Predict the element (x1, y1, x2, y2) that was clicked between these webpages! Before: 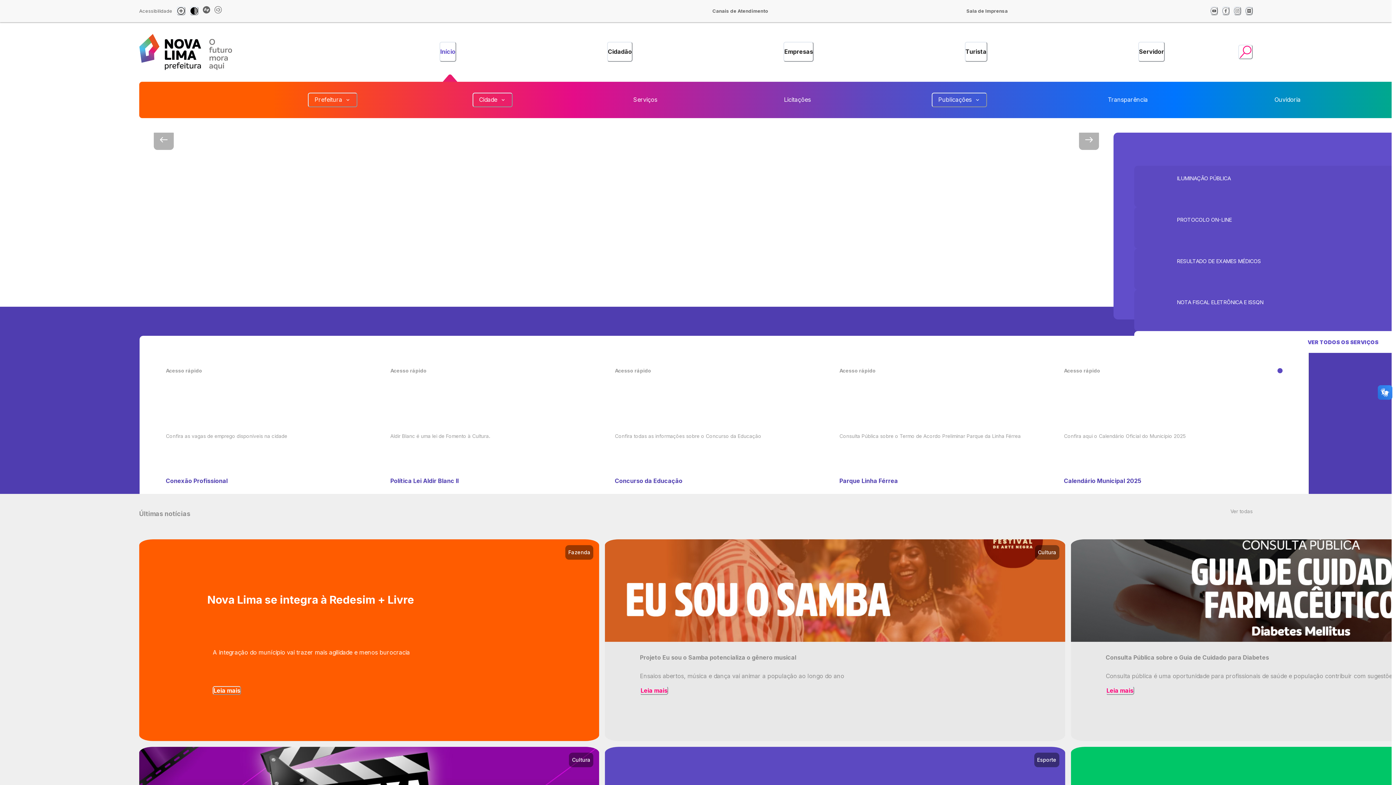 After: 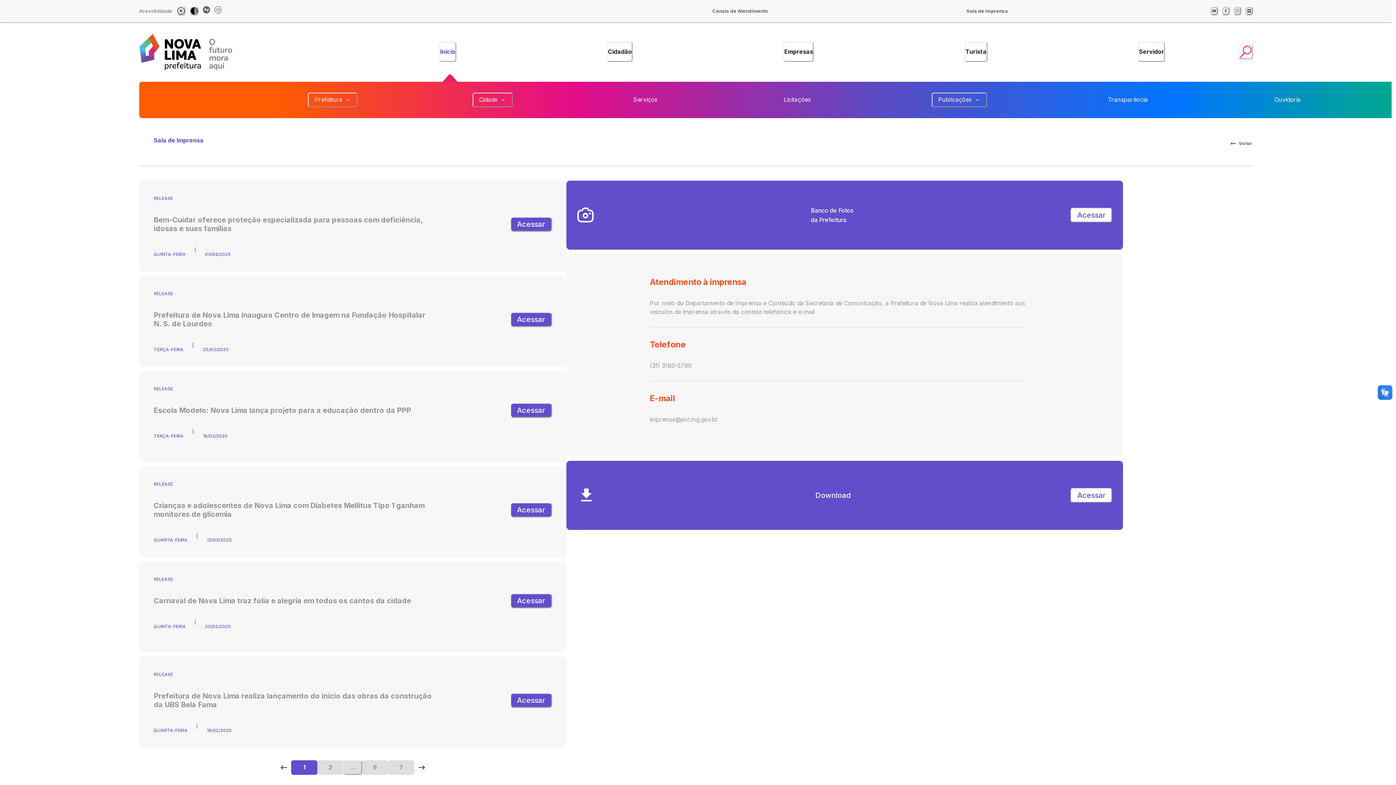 Action: bbox: (989, 2, 1031, 19) label: Sala de Imprensa